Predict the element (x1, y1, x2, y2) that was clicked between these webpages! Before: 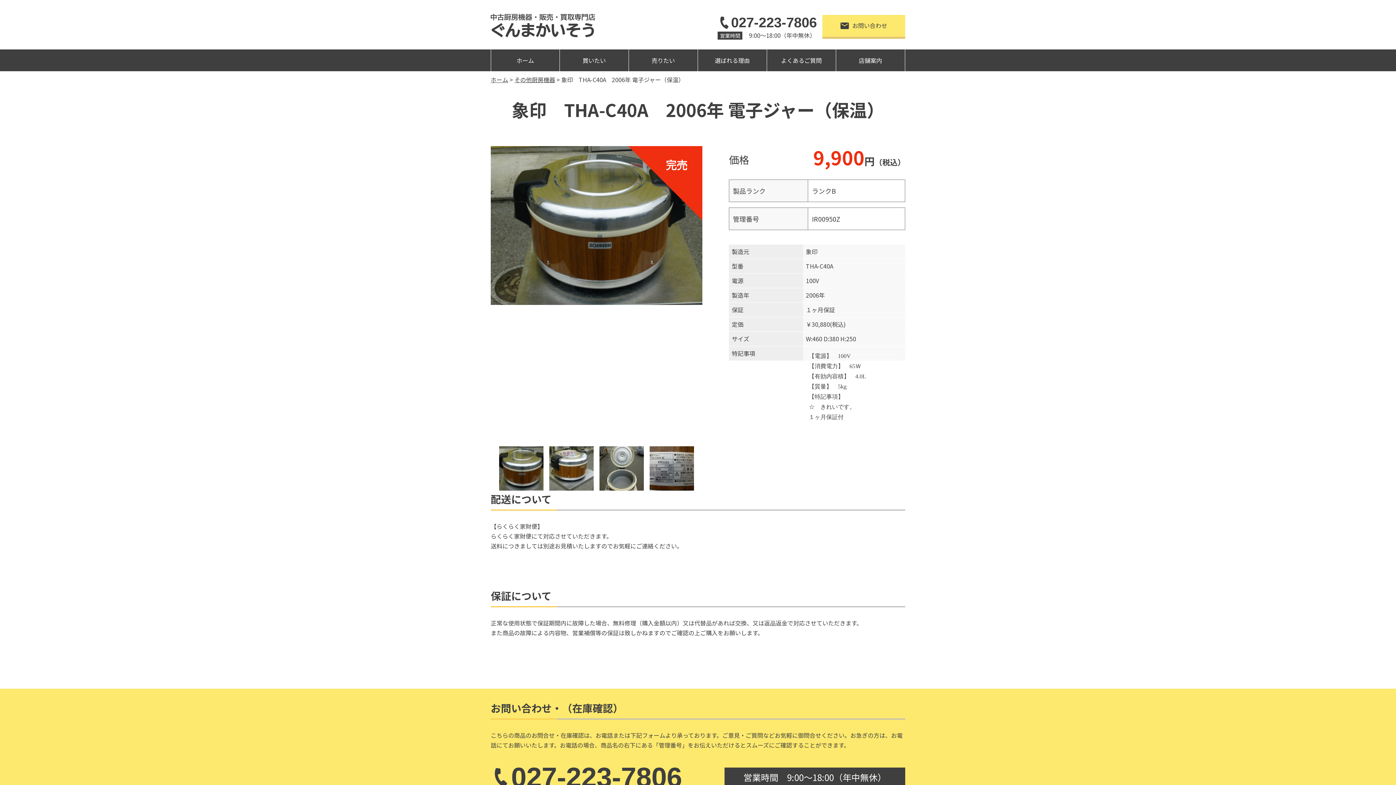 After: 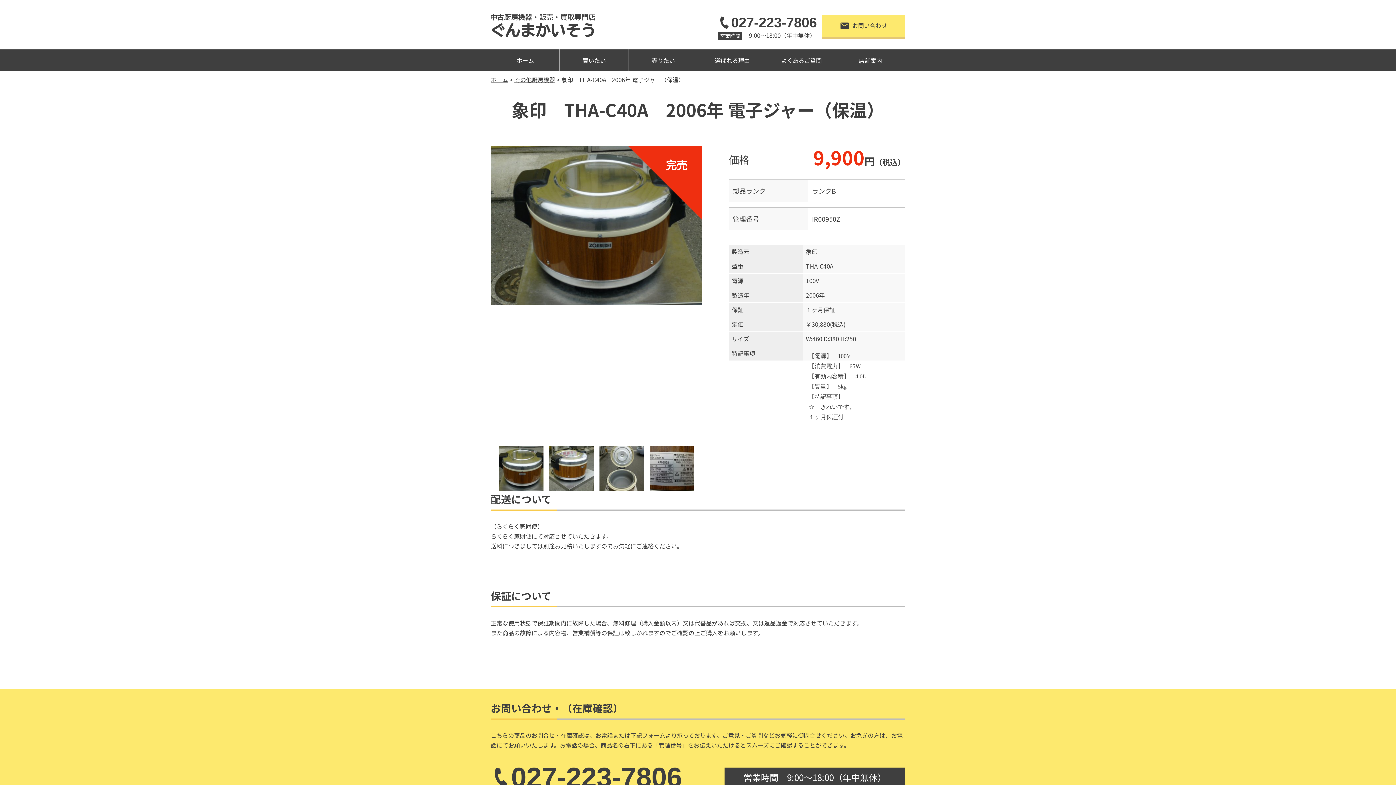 Action: label: 027-223-7806 bbox: (717, 10, 817, 34)